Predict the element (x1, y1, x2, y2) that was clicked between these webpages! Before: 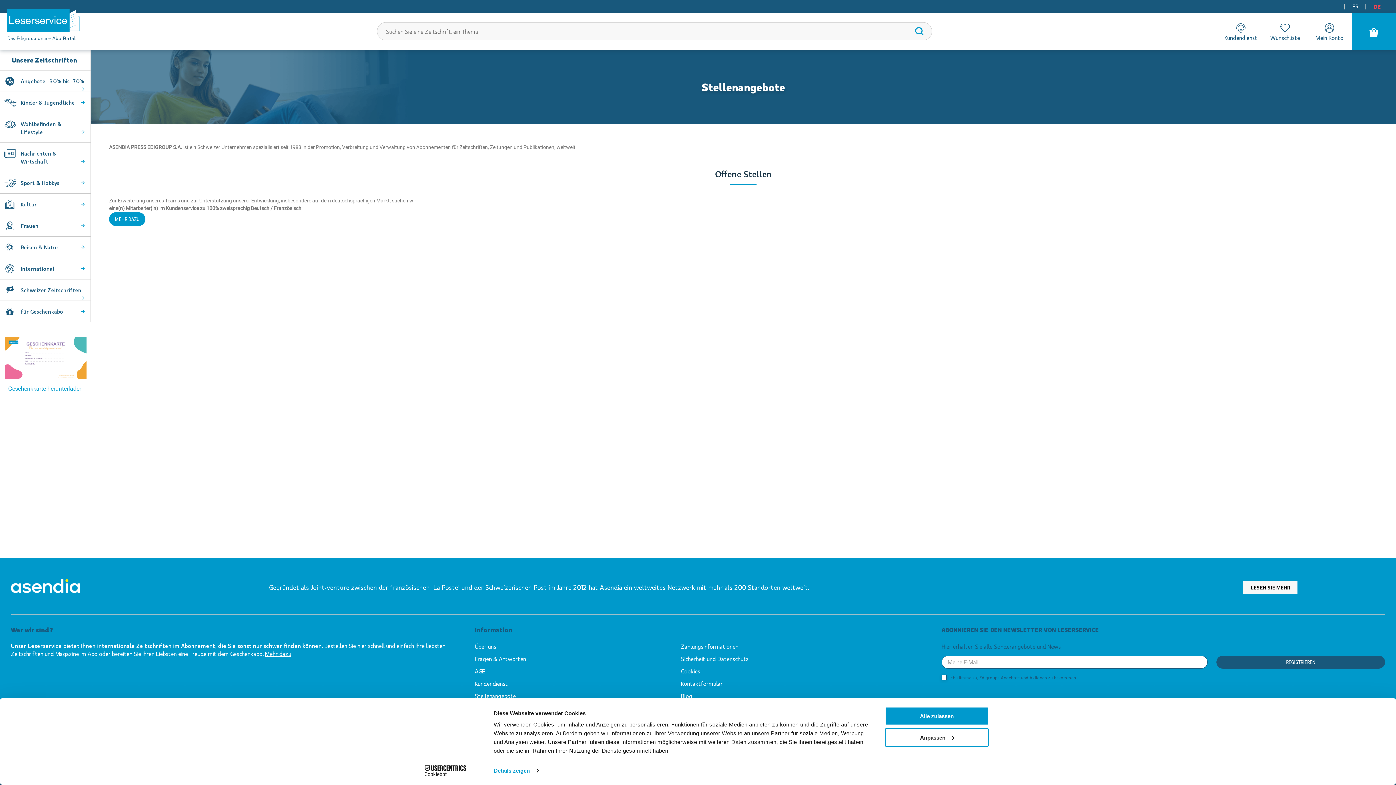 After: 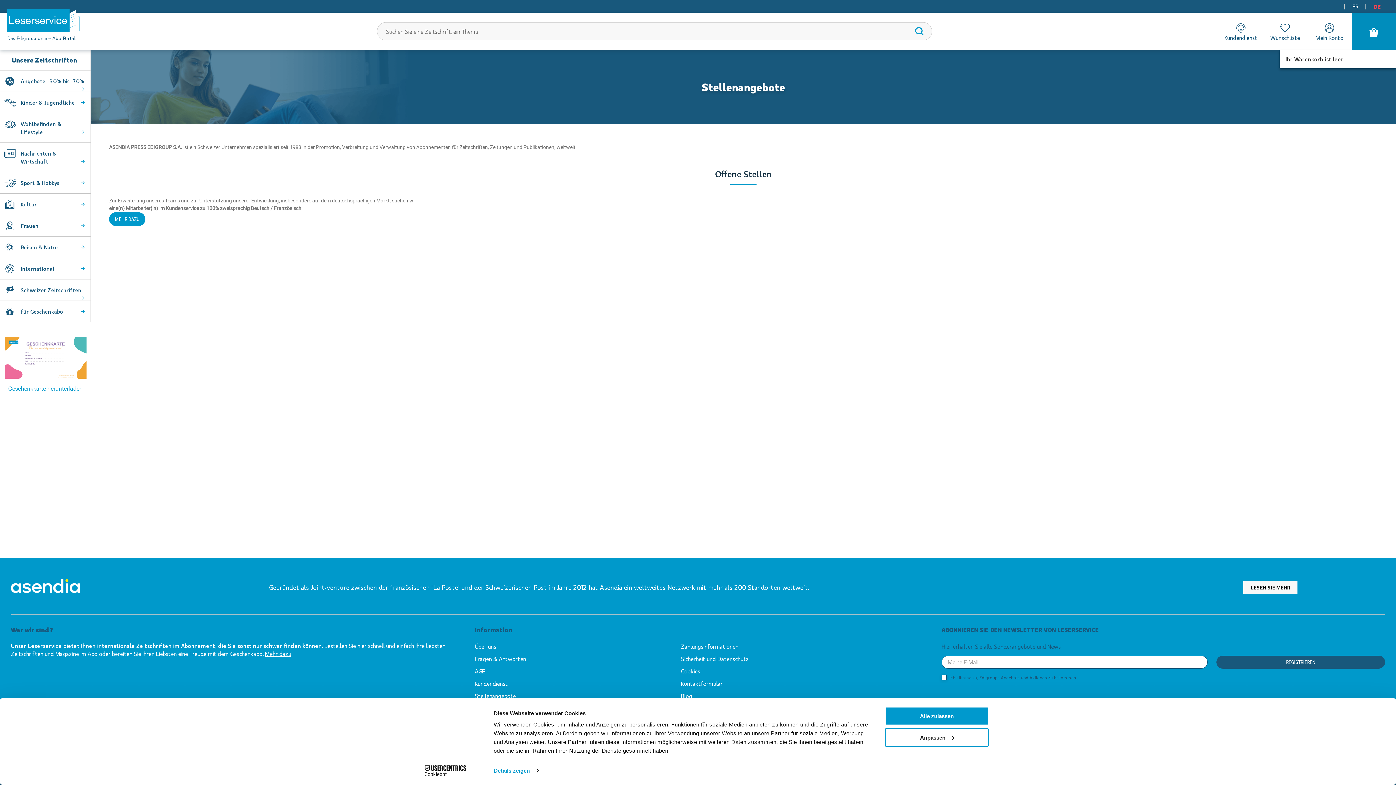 Action: bbox: (1352, 12, 1396, 49) label: WARENKORB